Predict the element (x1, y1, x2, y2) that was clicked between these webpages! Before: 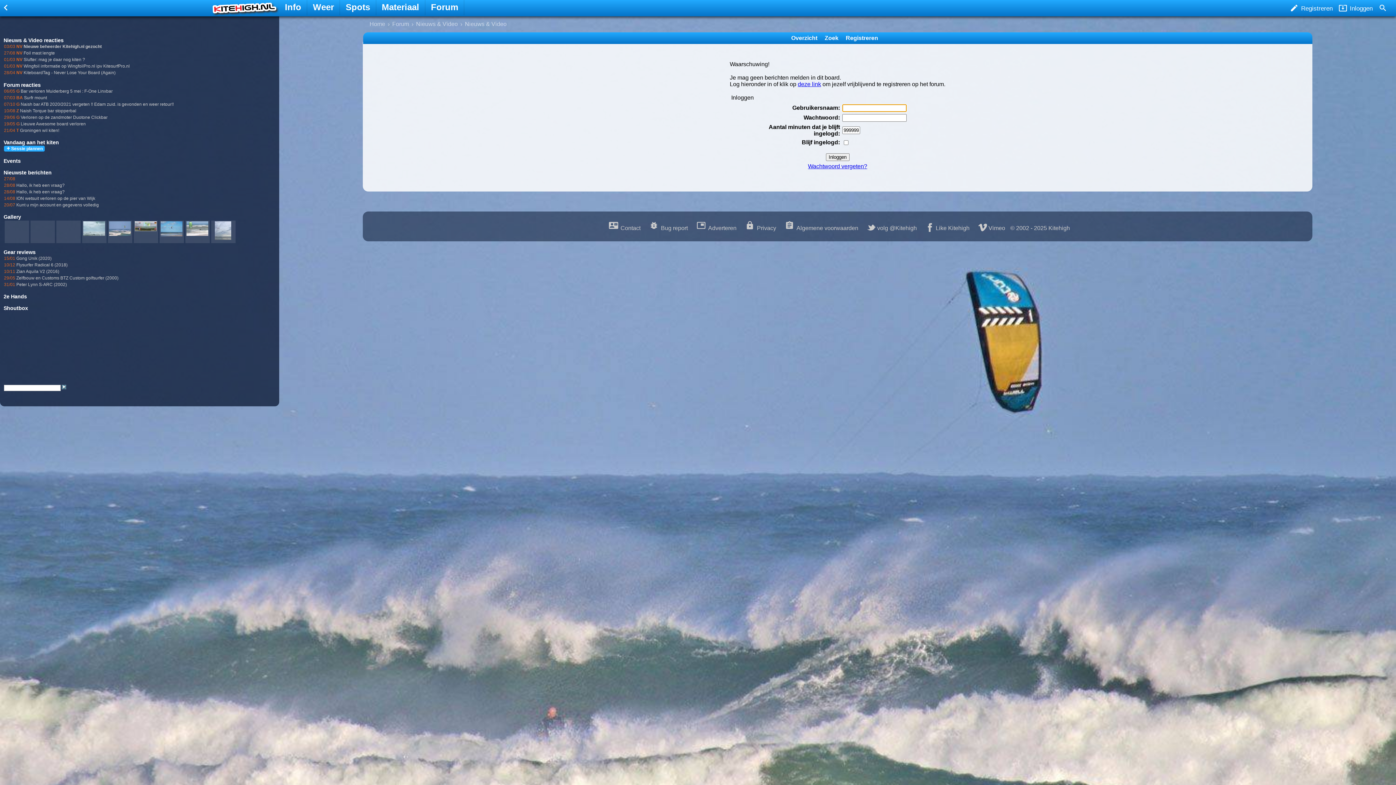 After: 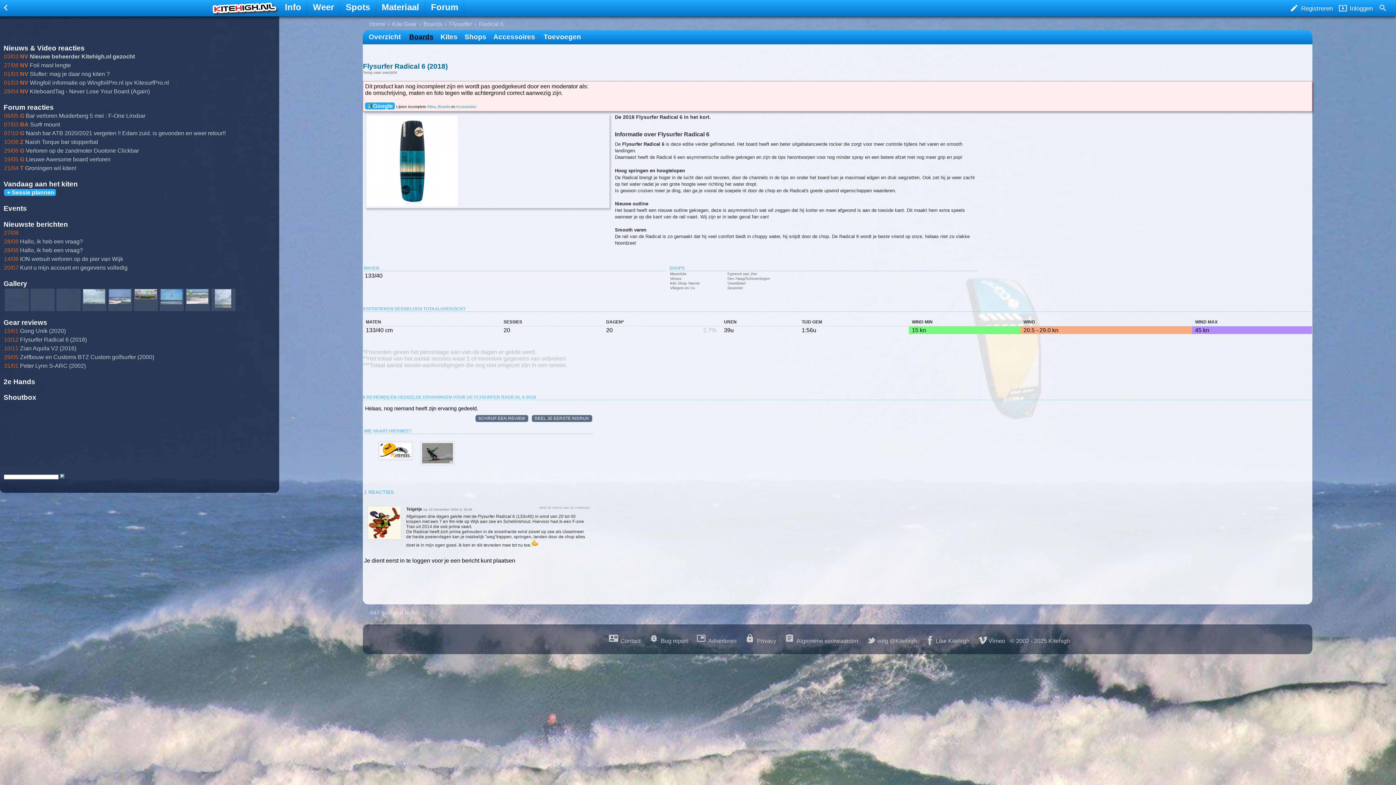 Action: label: 10/12 Flysurfer Radical 6 (2018) bbox: (4, 262, 67, 267)